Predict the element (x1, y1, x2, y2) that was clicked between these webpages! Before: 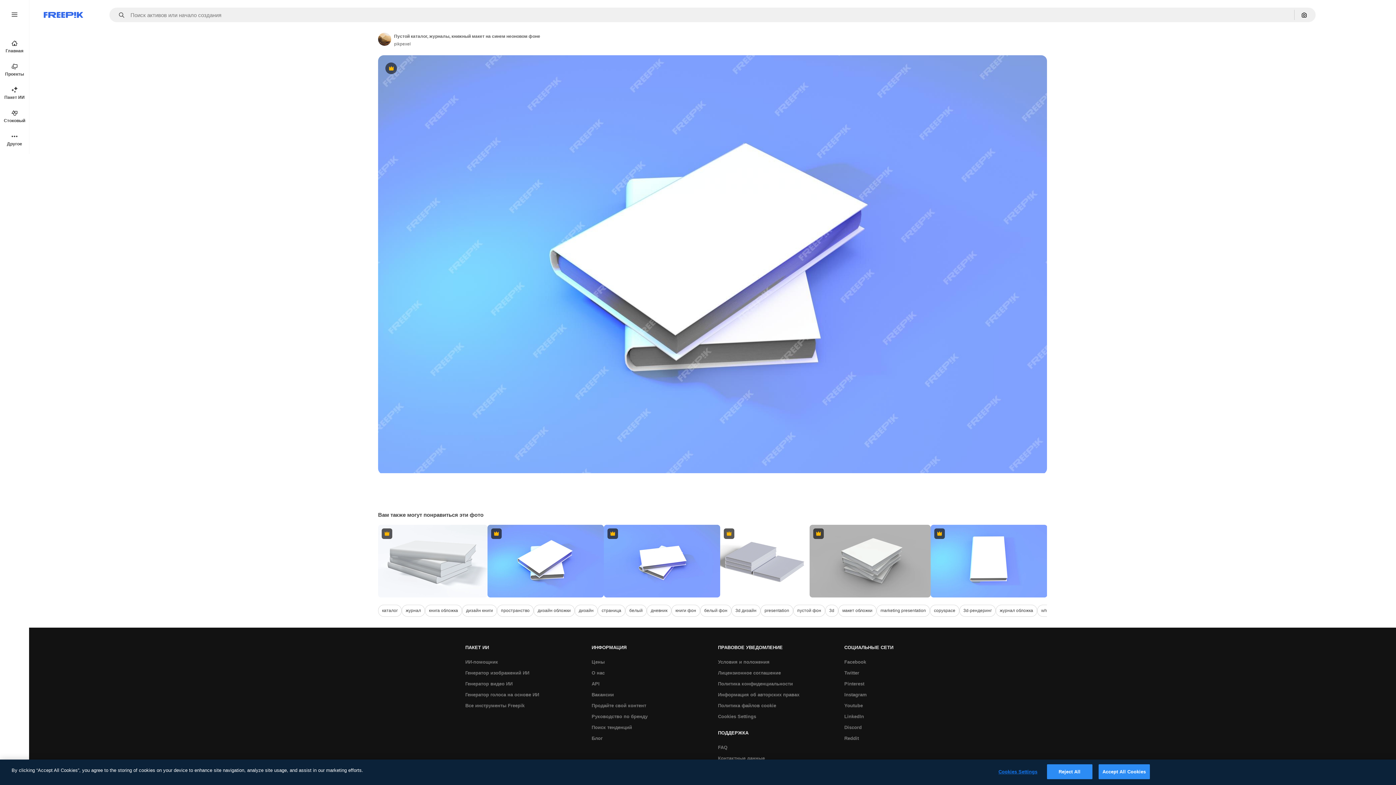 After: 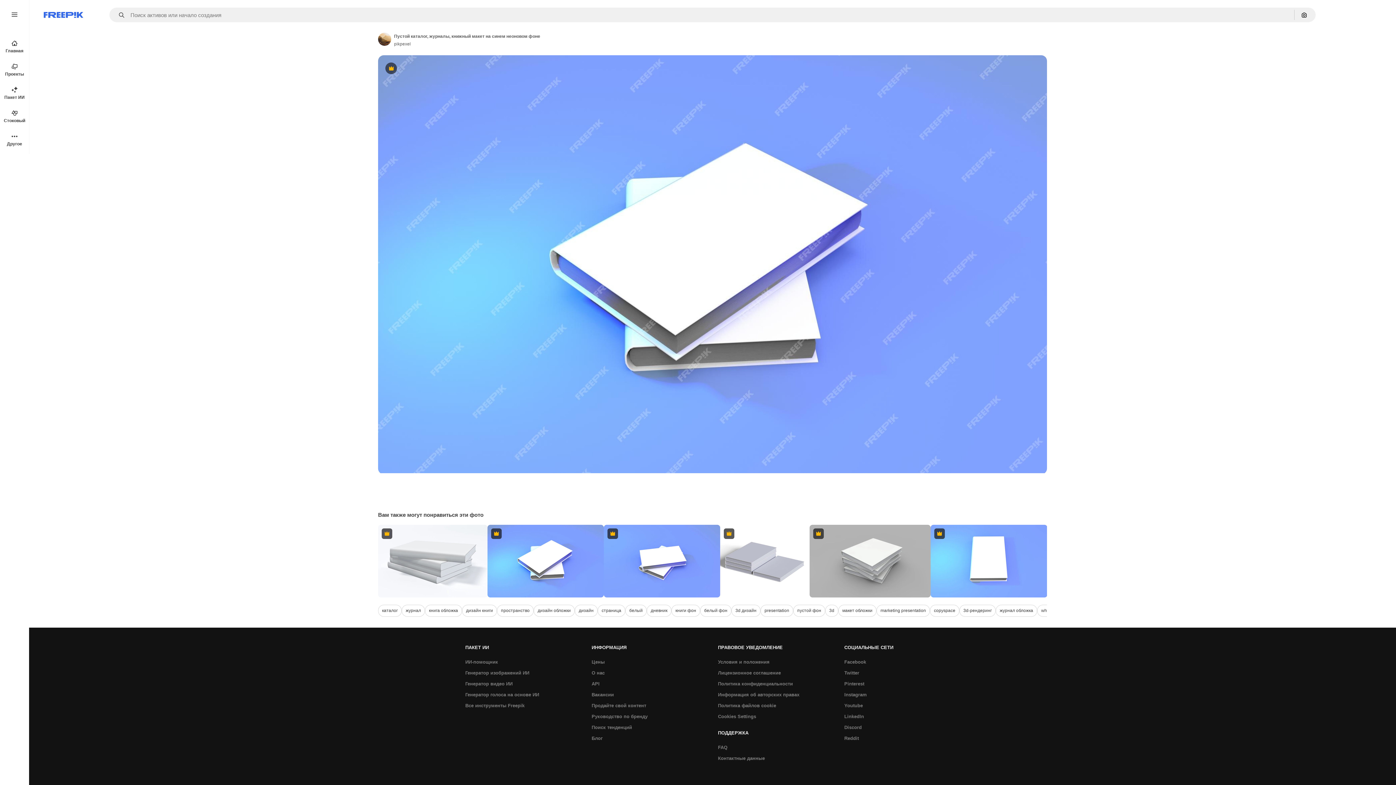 Action: label: Reject All bbox: (1047, 764, 1092, 779)